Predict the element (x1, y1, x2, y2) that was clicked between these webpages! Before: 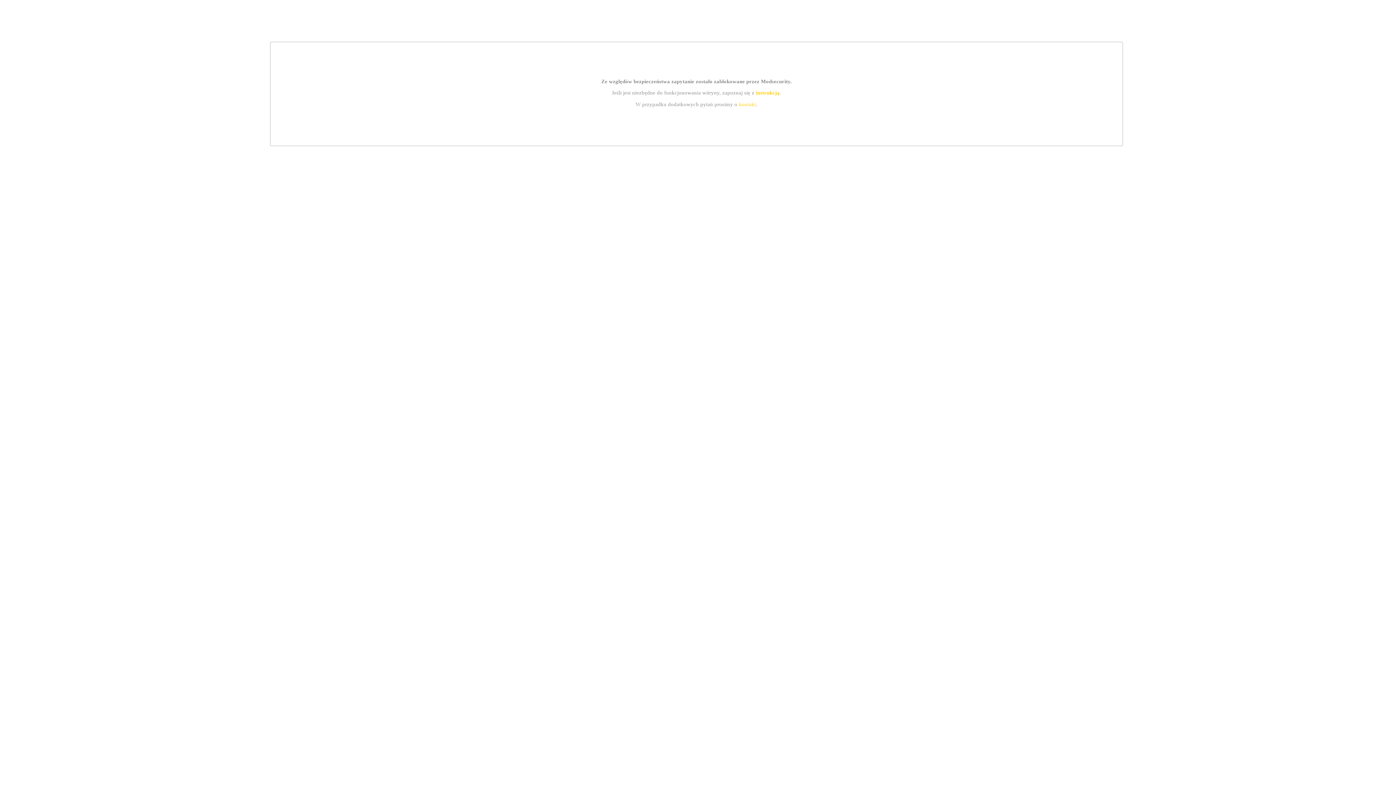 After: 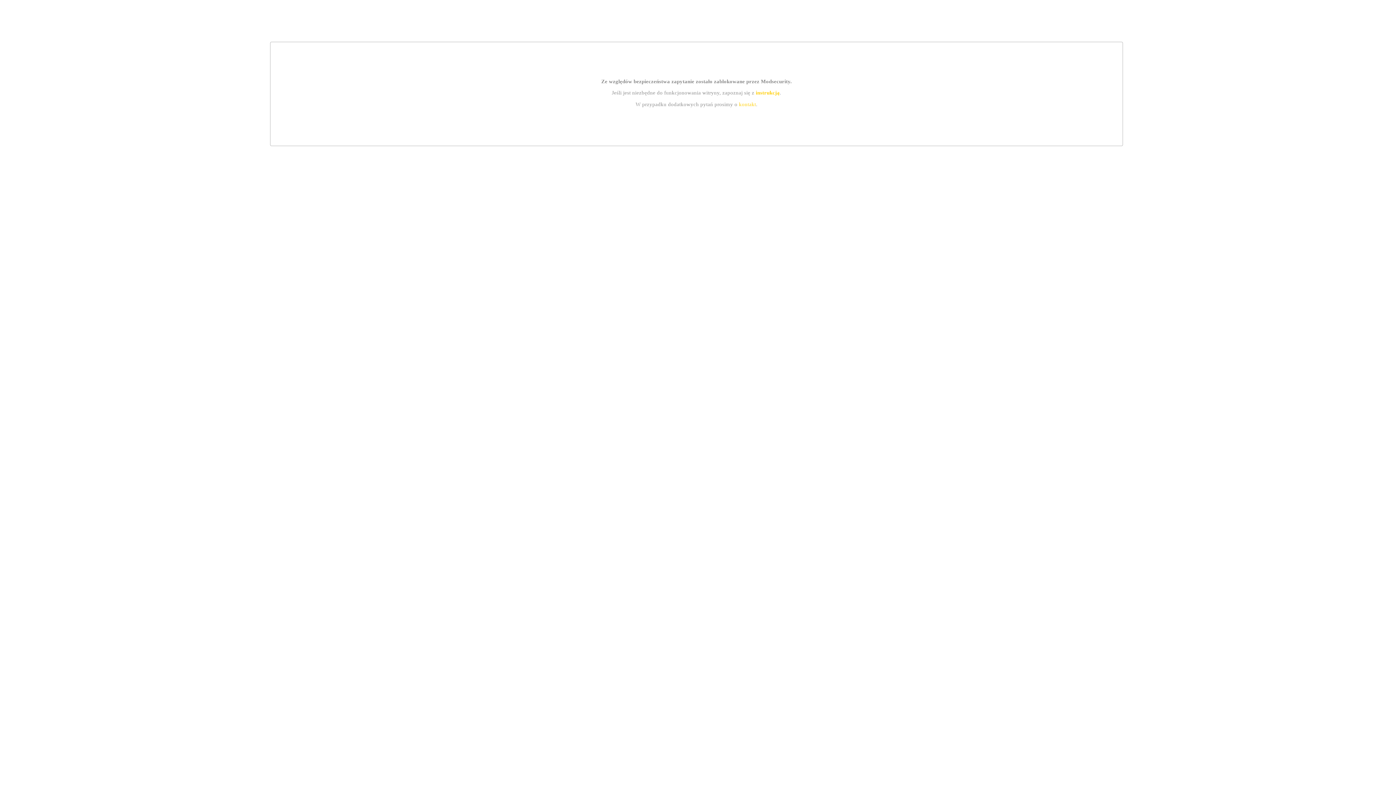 Action: label: kontakt bbox: (739, 101, 756, 107)